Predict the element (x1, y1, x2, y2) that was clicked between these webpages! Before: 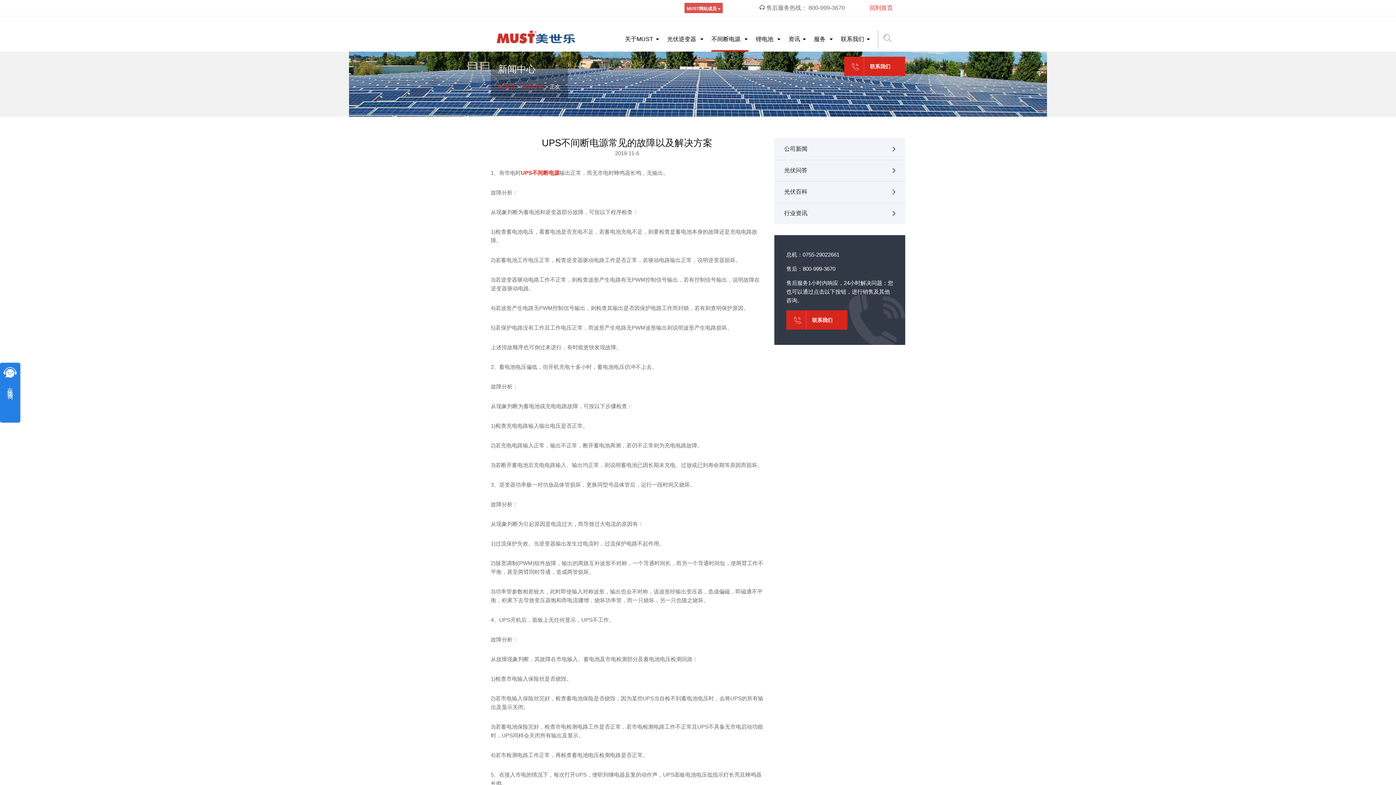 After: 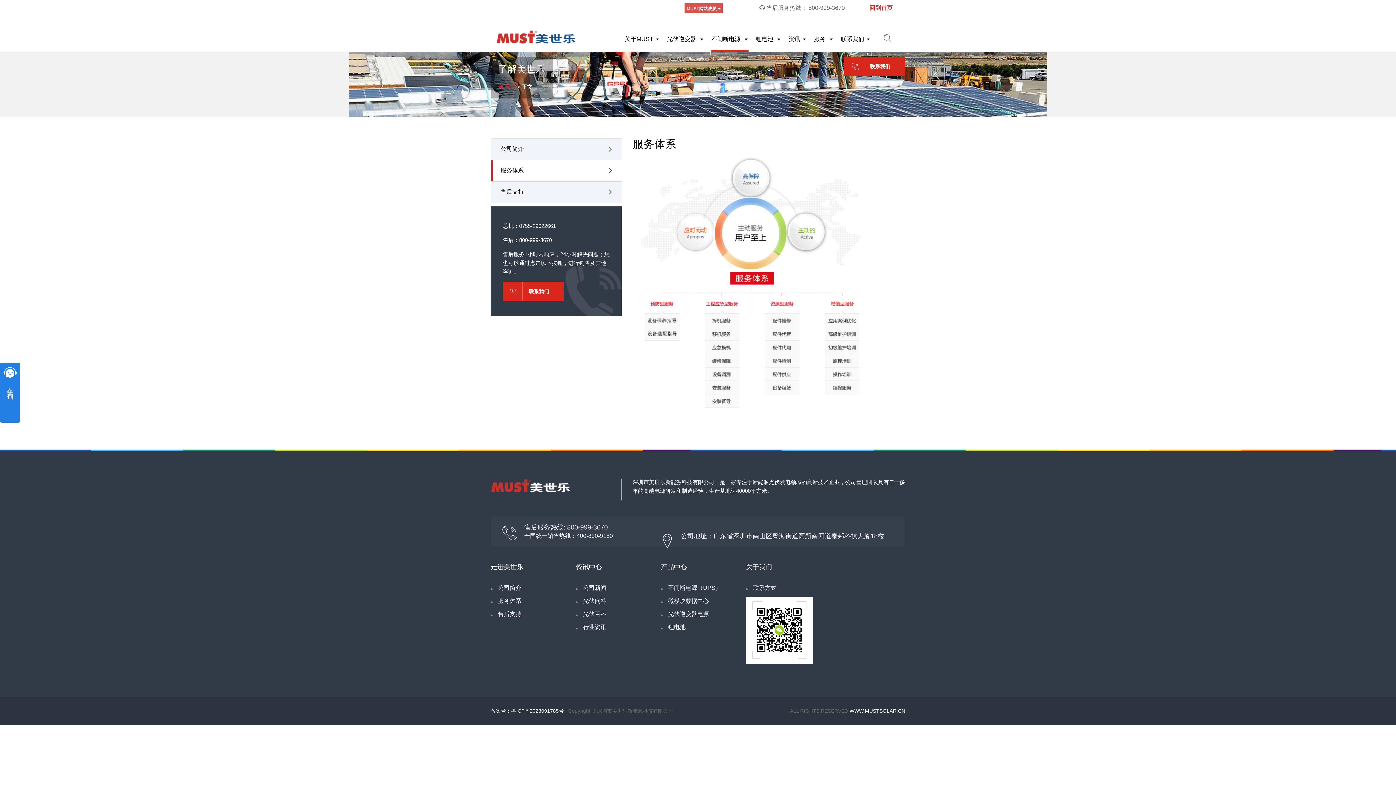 Action: bbox: (814, 25, 833, 51) label: 服务 